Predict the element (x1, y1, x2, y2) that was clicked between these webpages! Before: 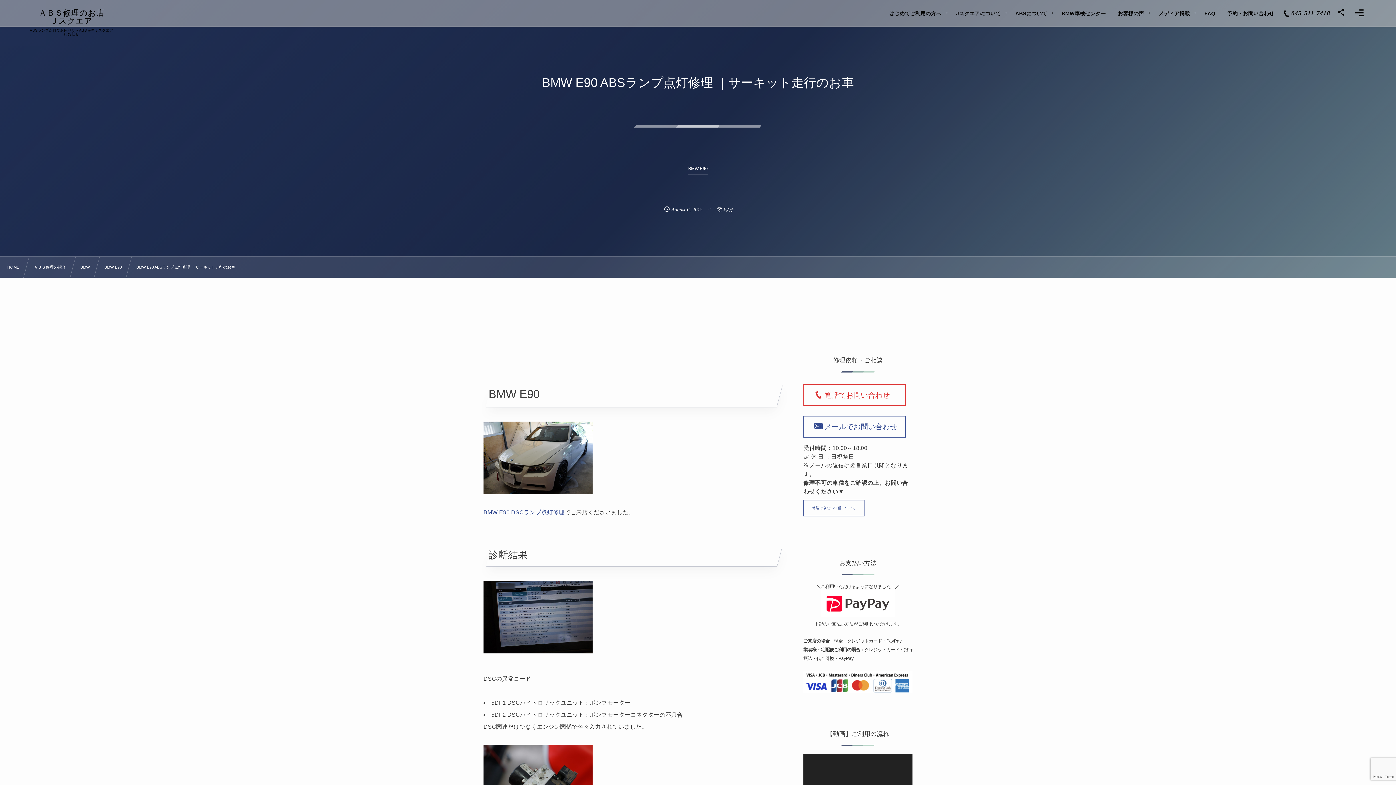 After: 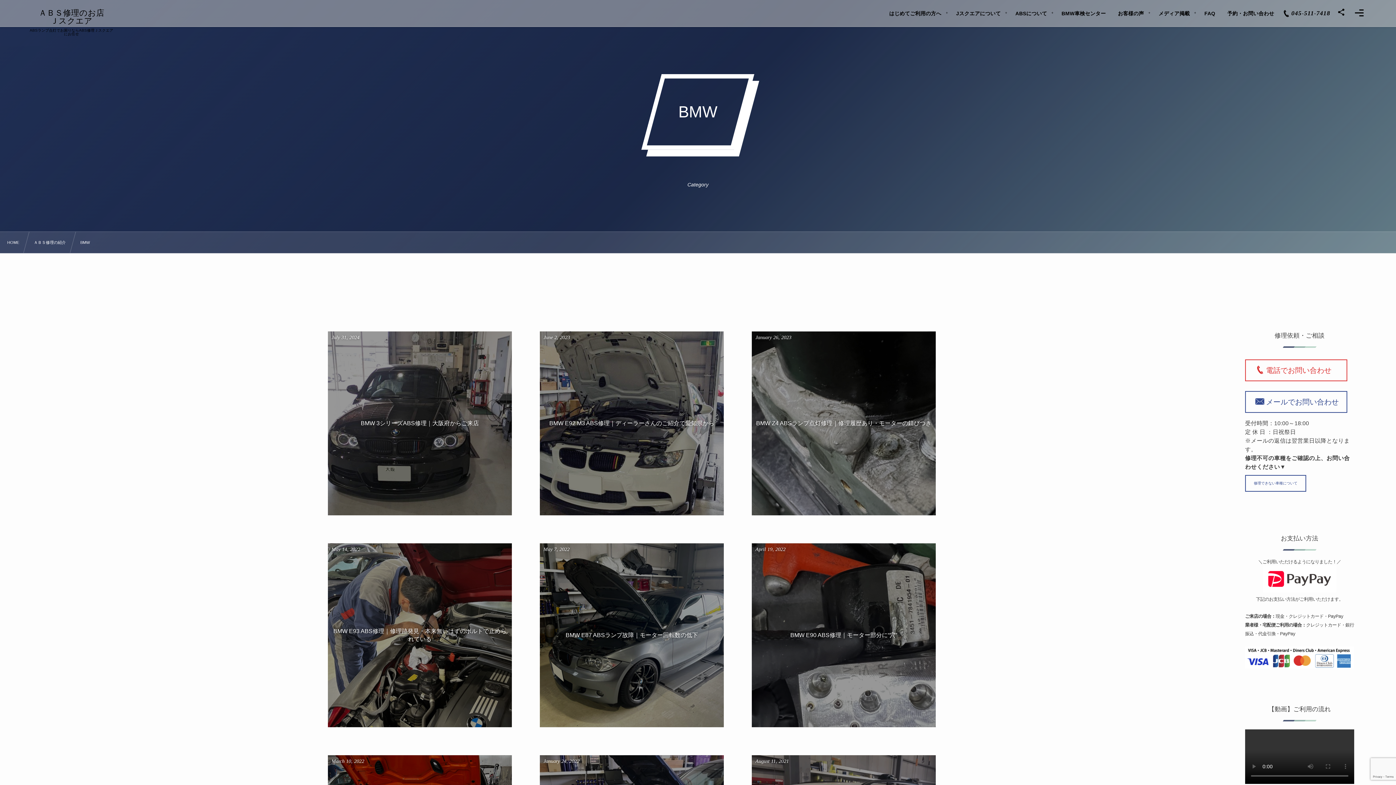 Action: bbox: (80, 264, 89, 271) label: BMW